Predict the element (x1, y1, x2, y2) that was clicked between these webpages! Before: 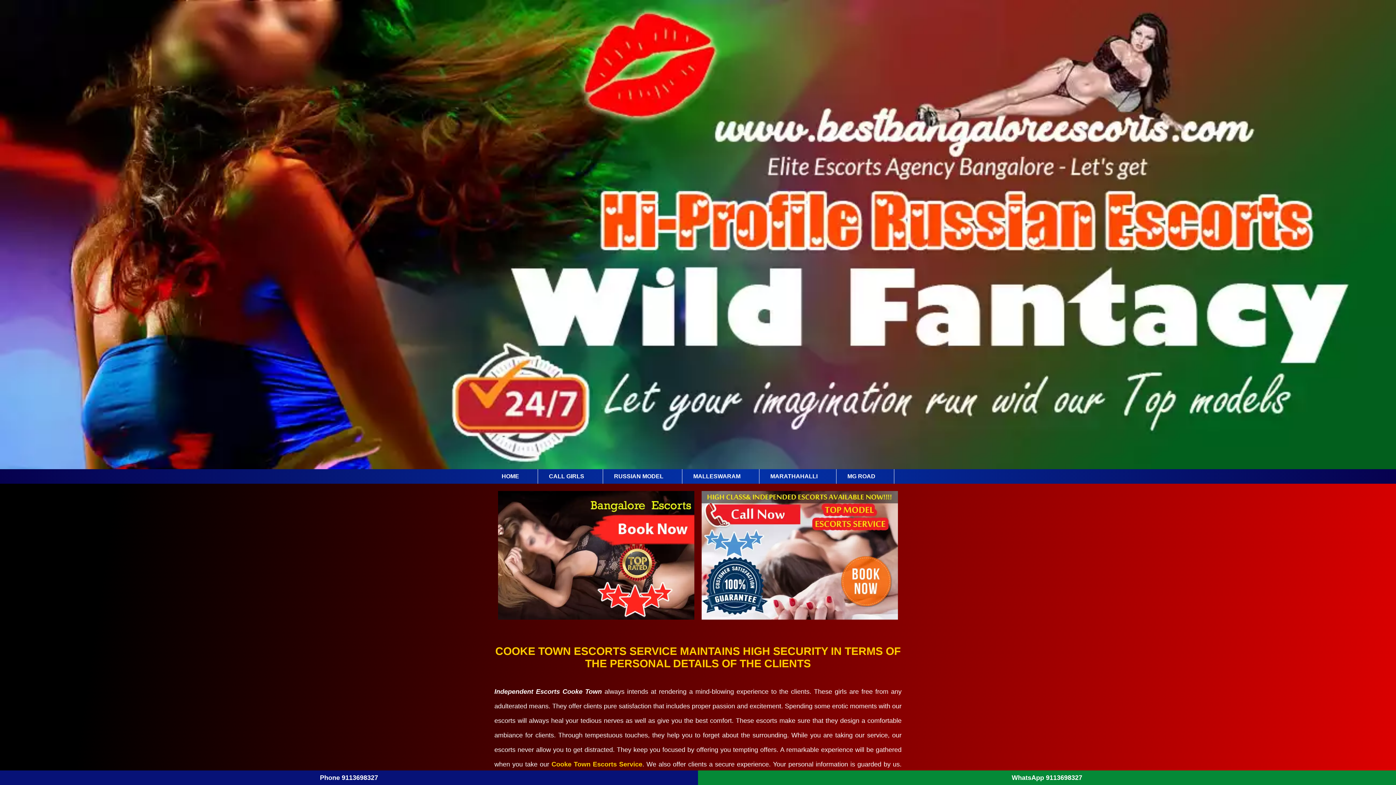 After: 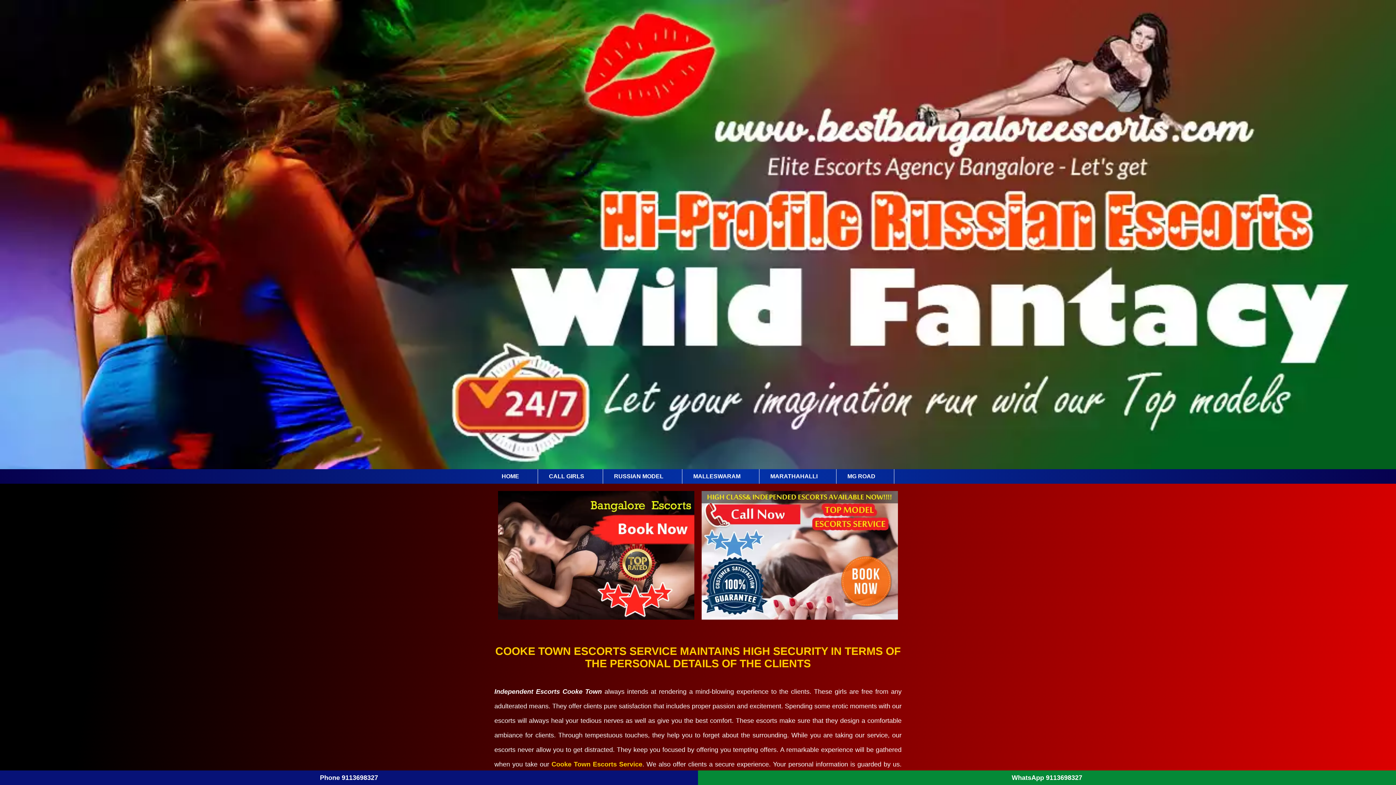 Action: bbox: (0, 464, 1396, 470)